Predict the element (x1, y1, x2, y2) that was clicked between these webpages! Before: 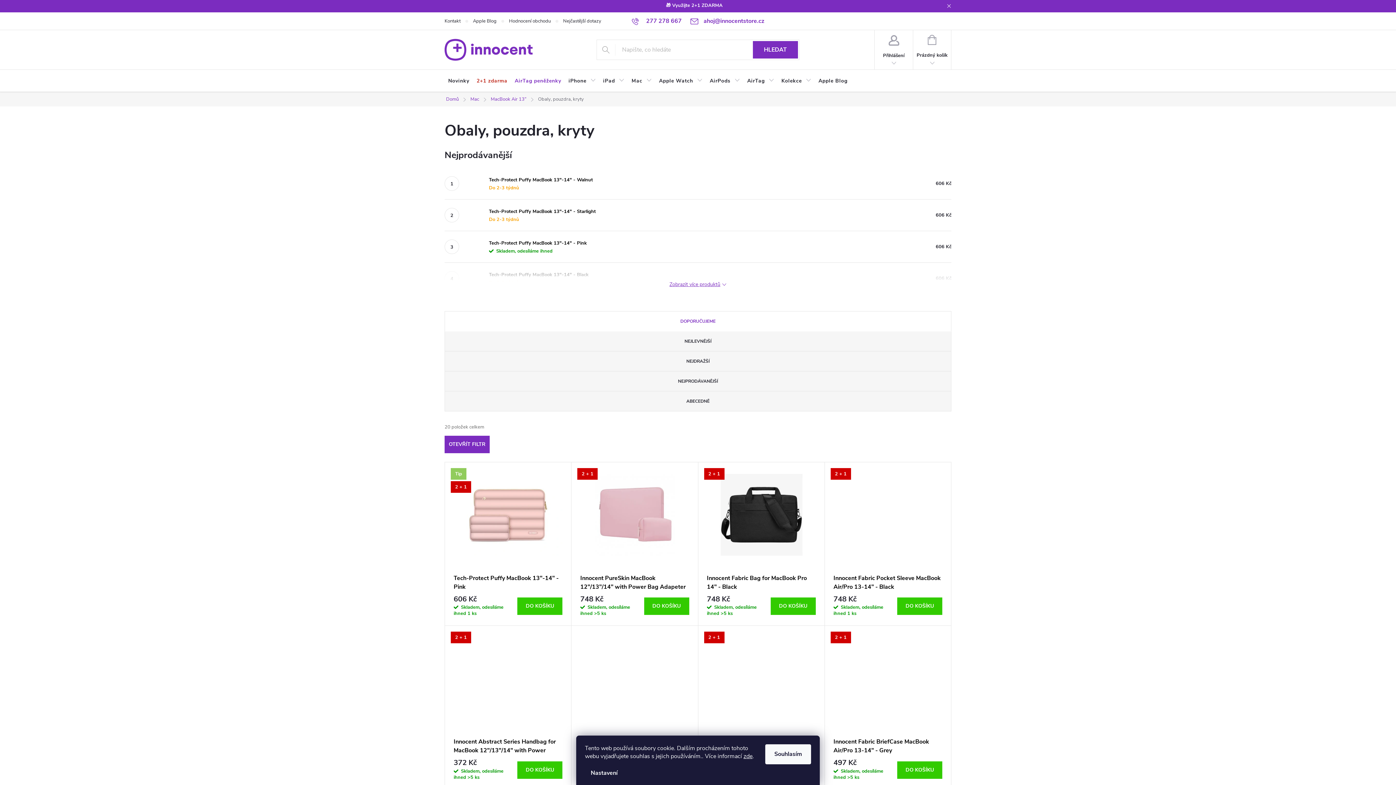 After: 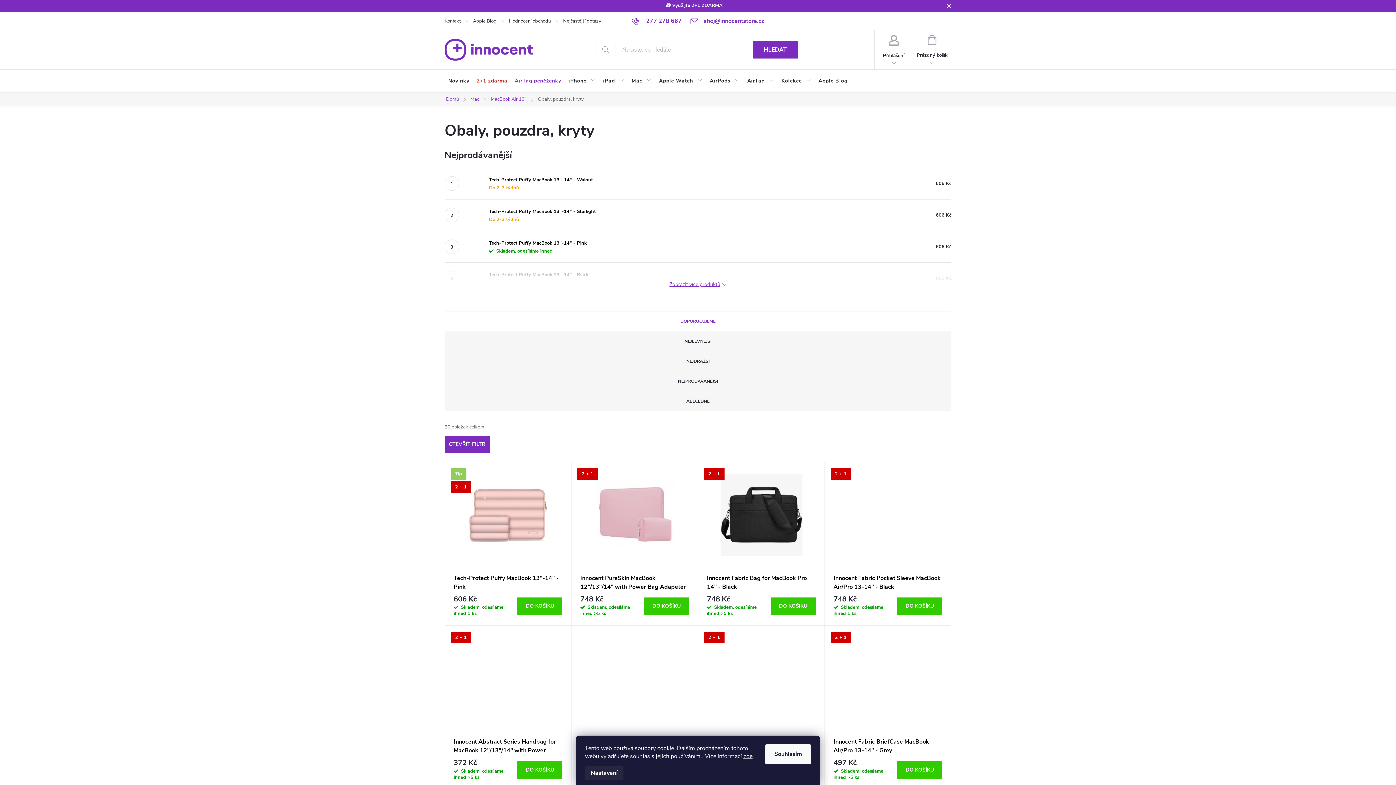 Action: label: Nastavení bbox: (585, 766, 623, 780)